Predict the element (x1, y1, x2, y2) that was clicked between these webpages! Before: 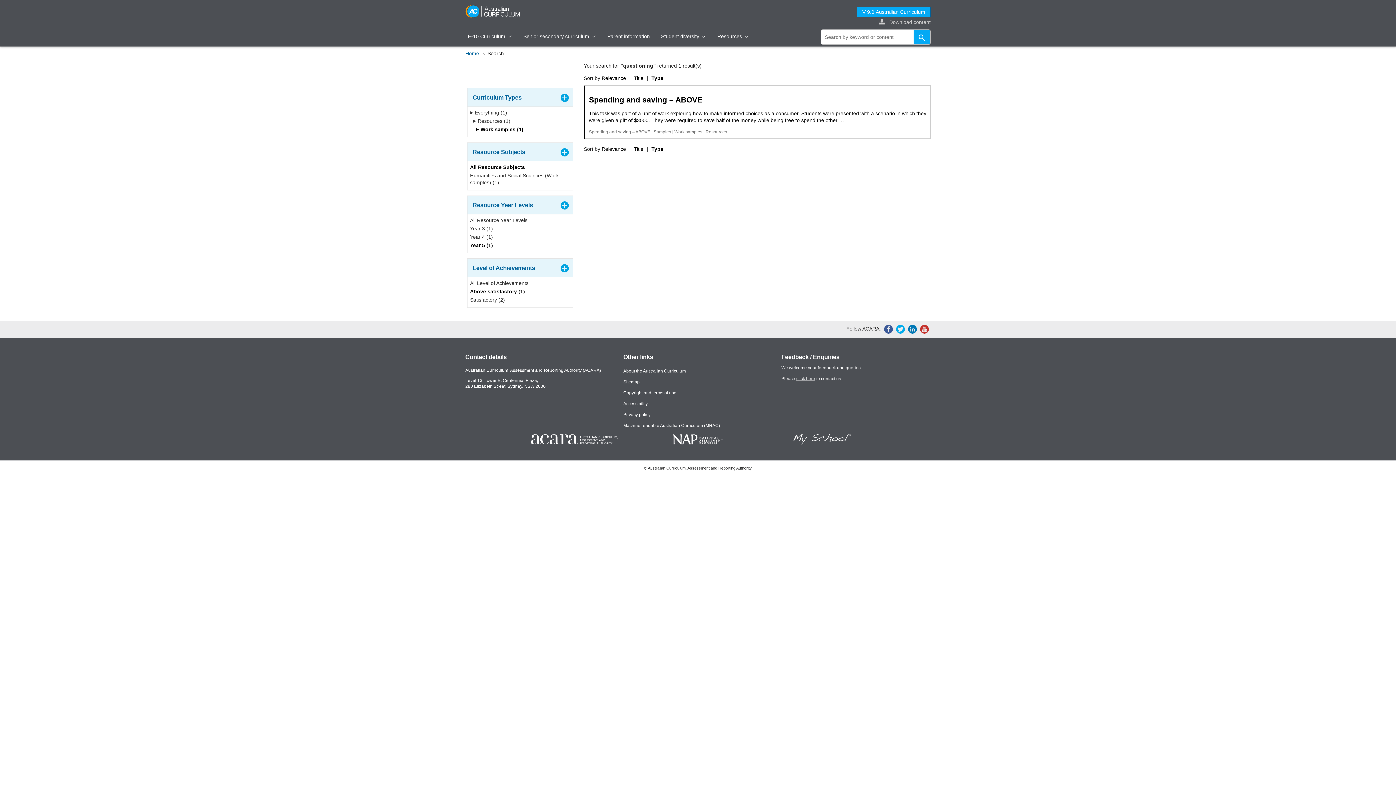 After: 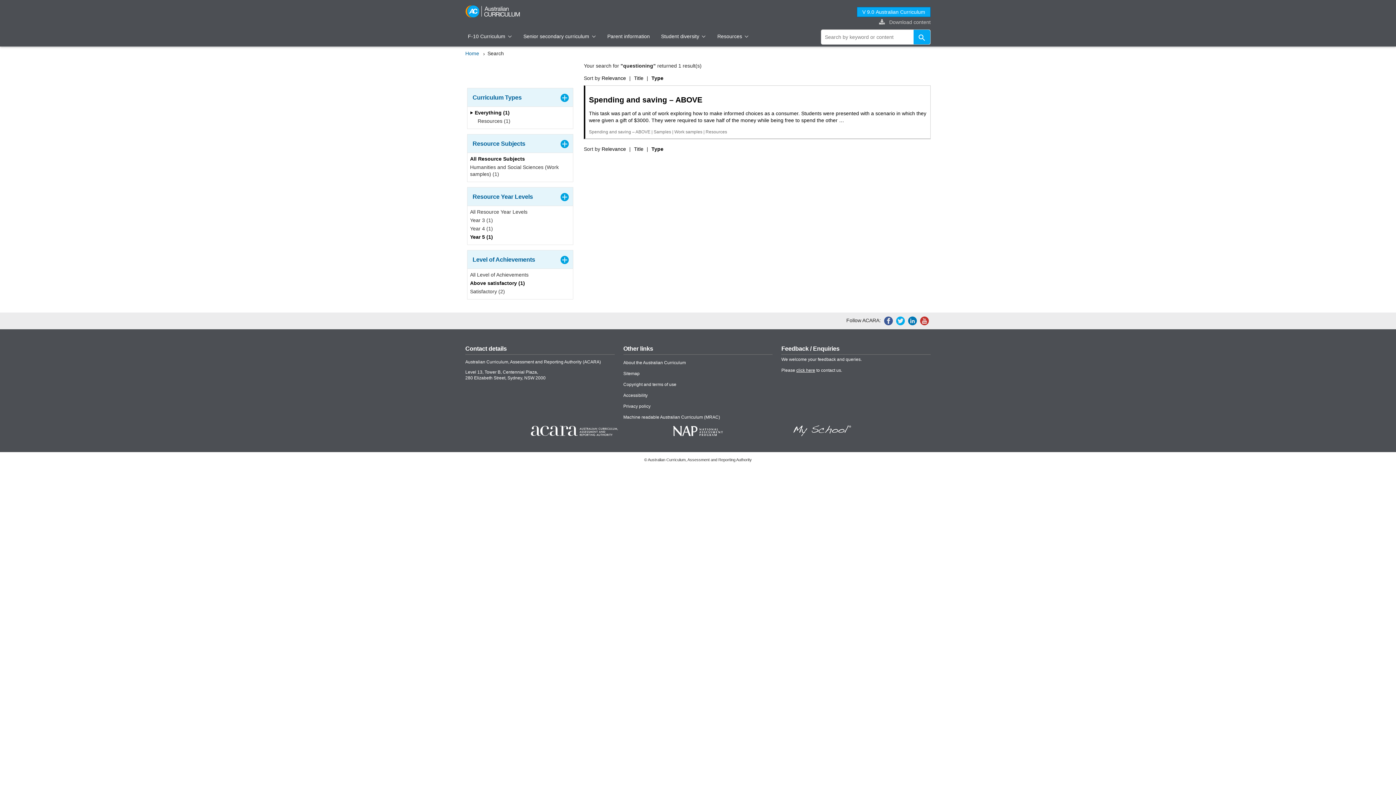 Action: label:  Everything (1) bbox: (470, 109, 507, 117)